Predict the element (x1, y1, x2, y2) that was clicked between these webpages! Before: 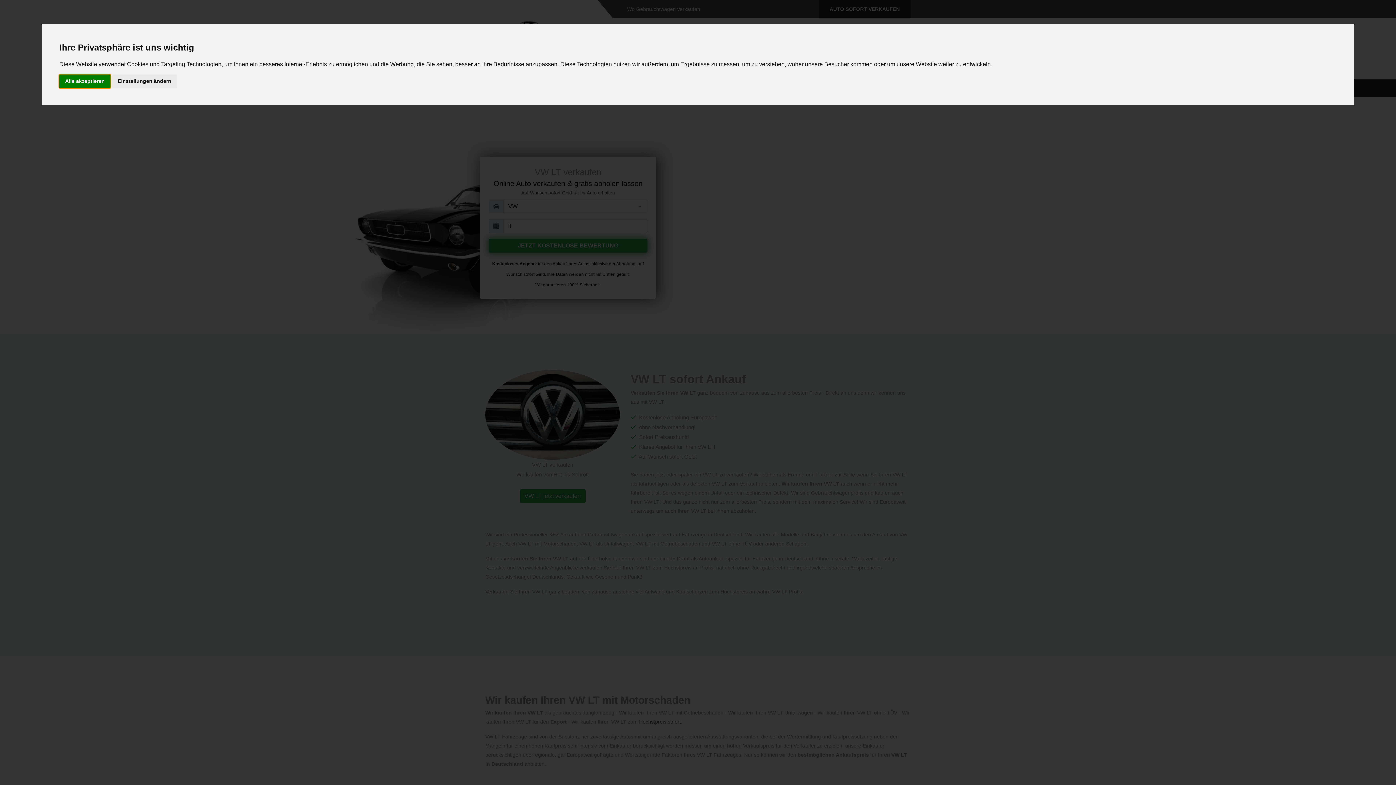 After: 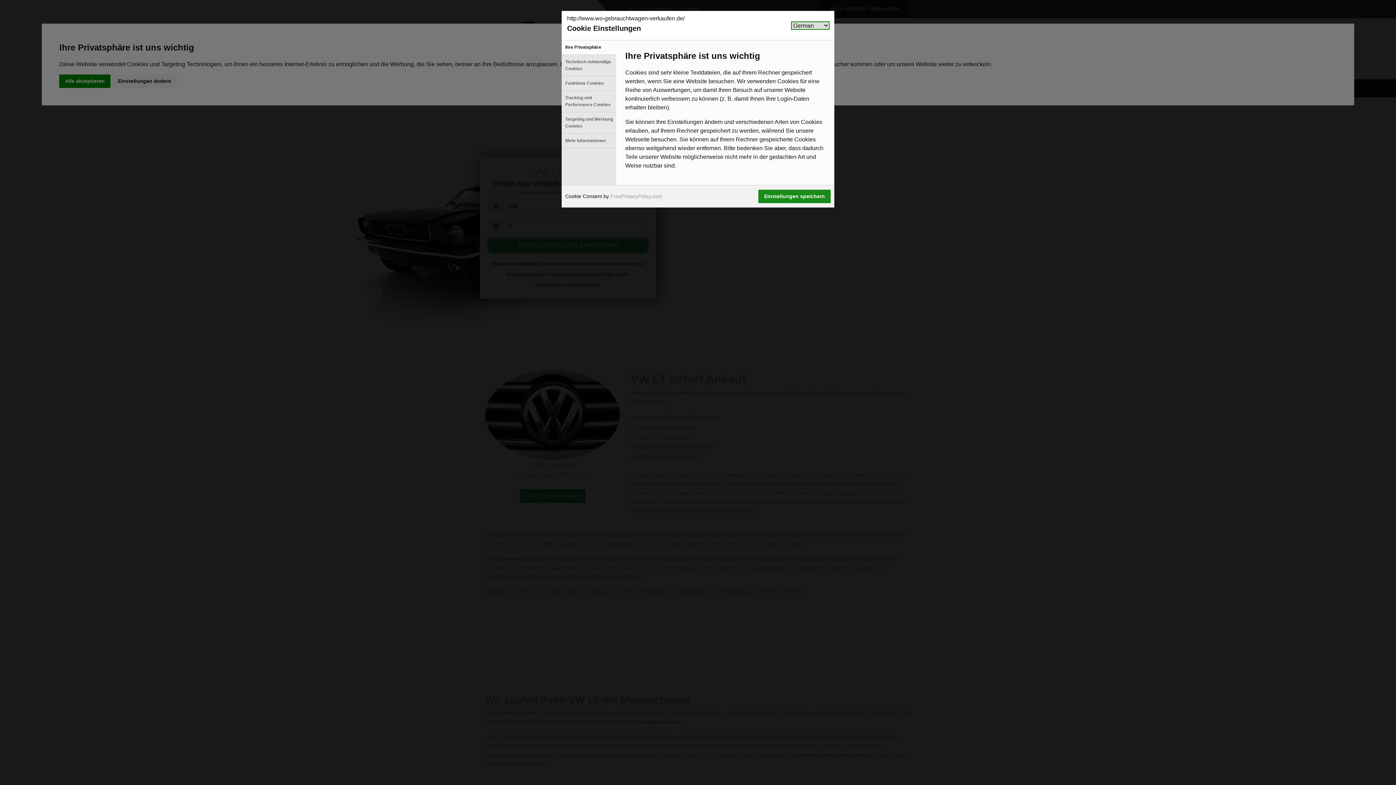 Action: bbox: (112, 74, 177, 87) label: Einstellungen ändern